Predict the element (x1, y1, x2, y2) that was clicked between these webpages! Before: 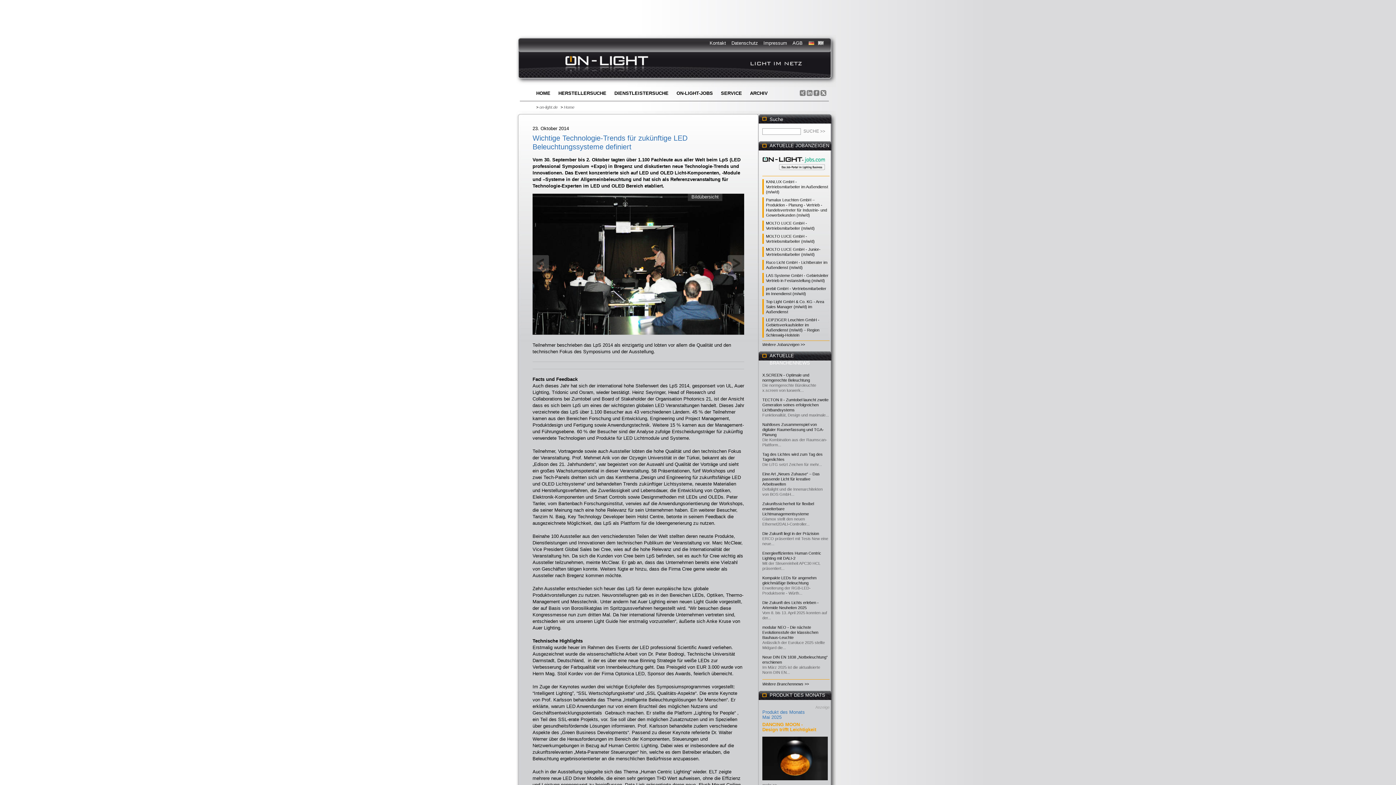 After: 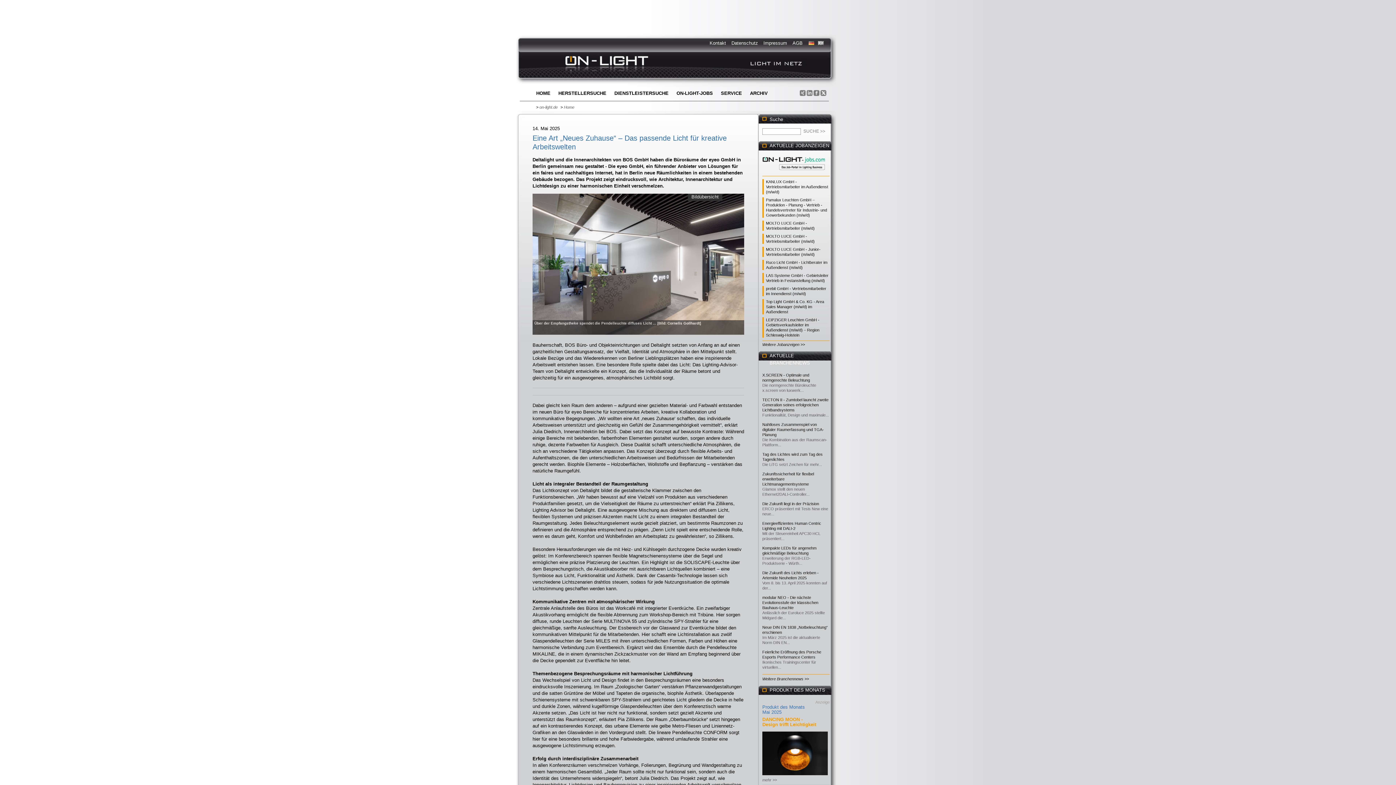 Action: bbox: (762, 472, 820, 486) label: Eine Art „Neues Zuhause“ – Das passende Licht für kreative Arbeitswelten